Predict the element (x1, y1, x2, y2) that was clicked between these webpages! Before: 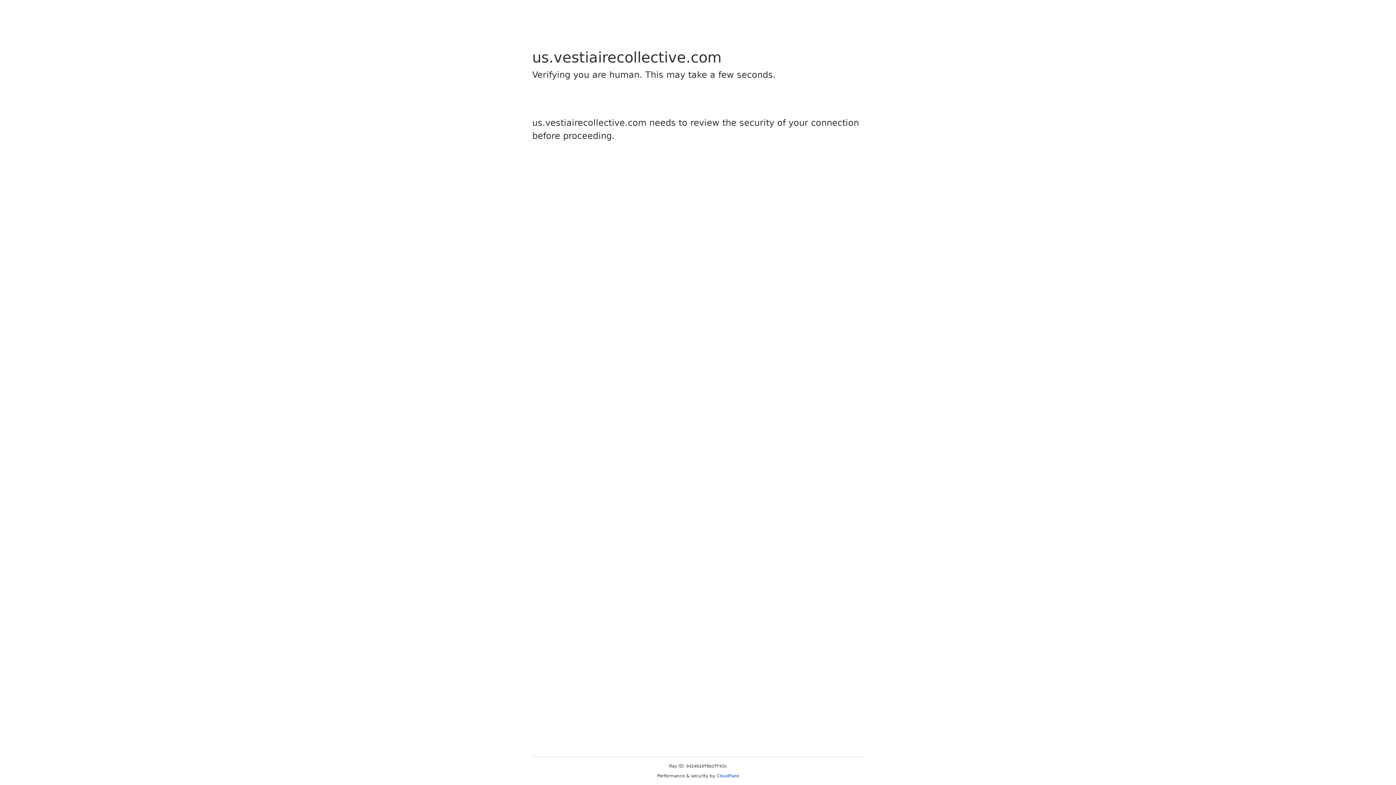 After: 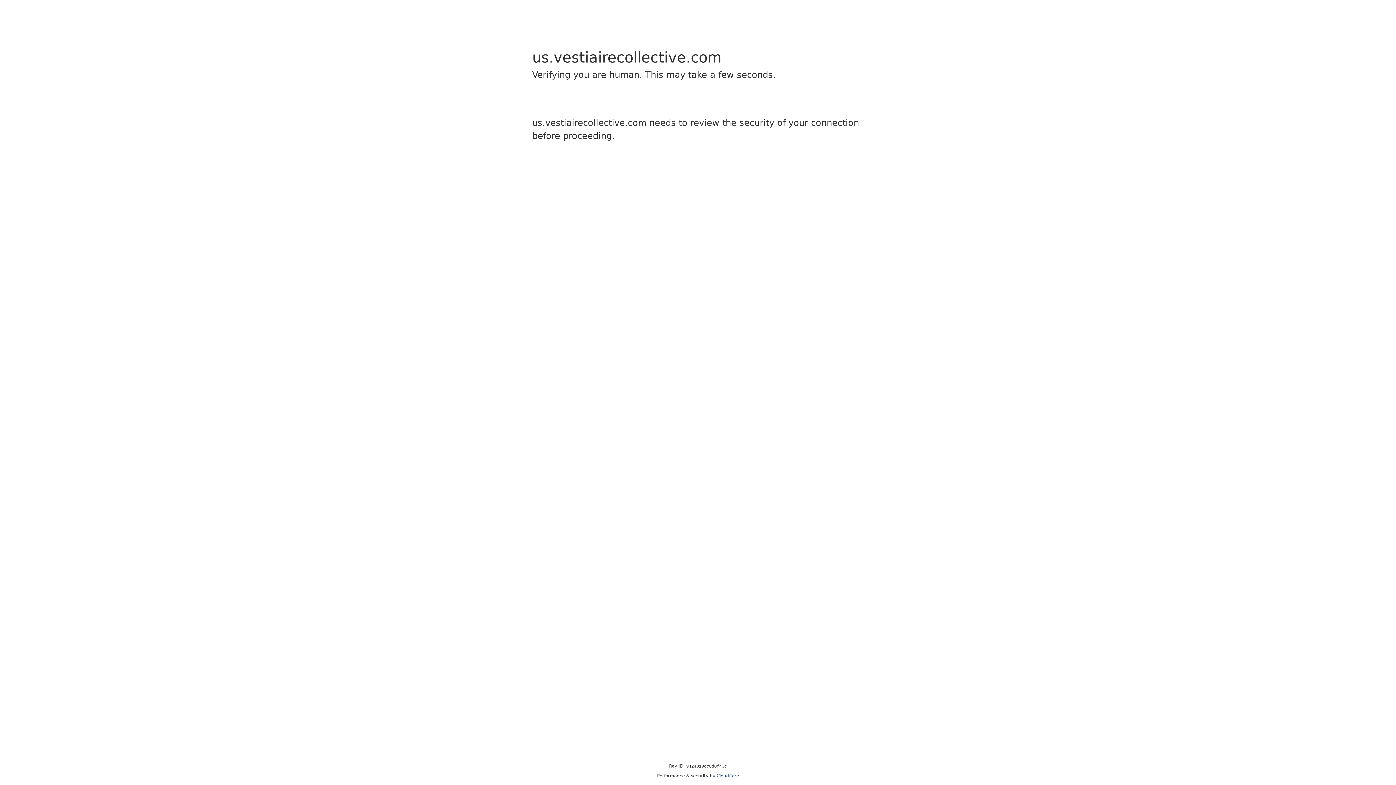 Action: label: Cloudflare bbox: (716, 773, 739, 778)